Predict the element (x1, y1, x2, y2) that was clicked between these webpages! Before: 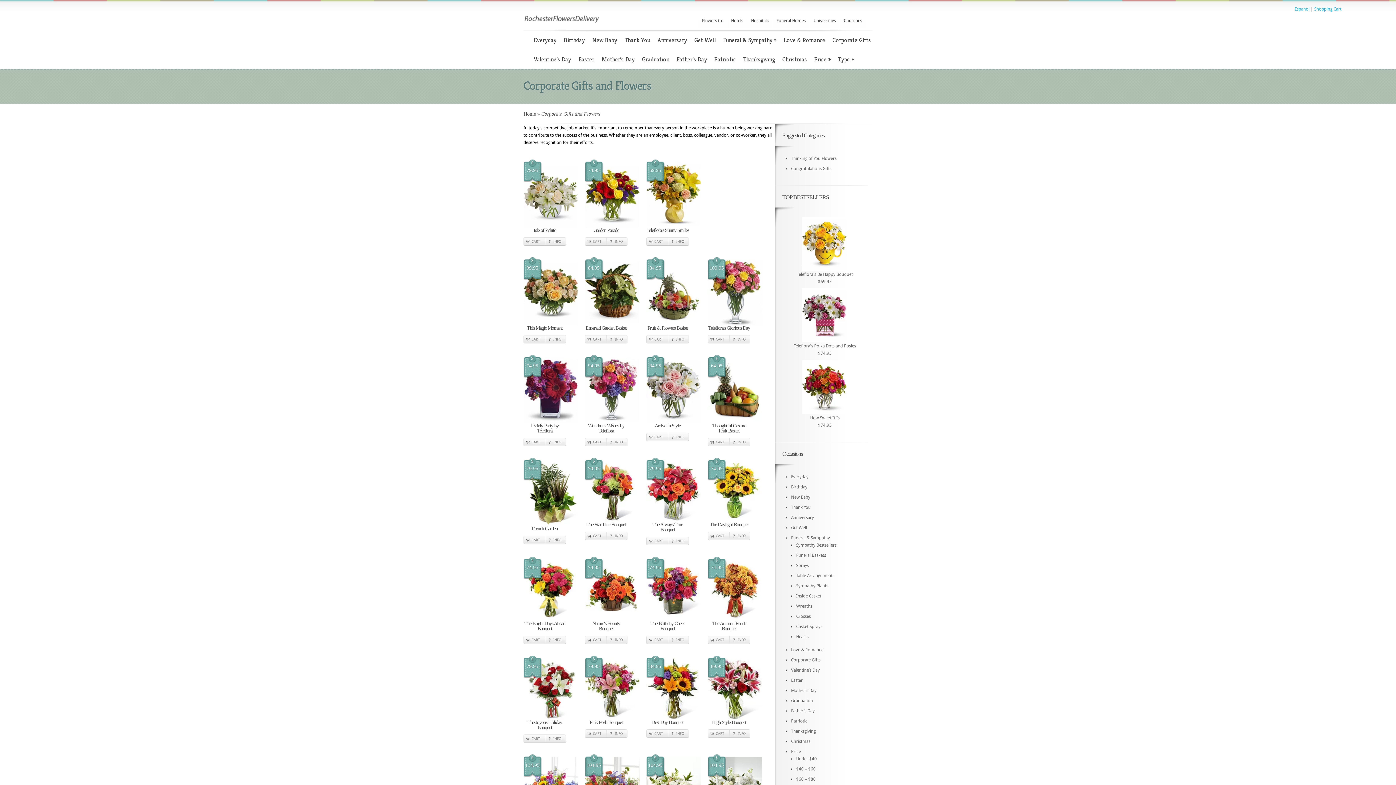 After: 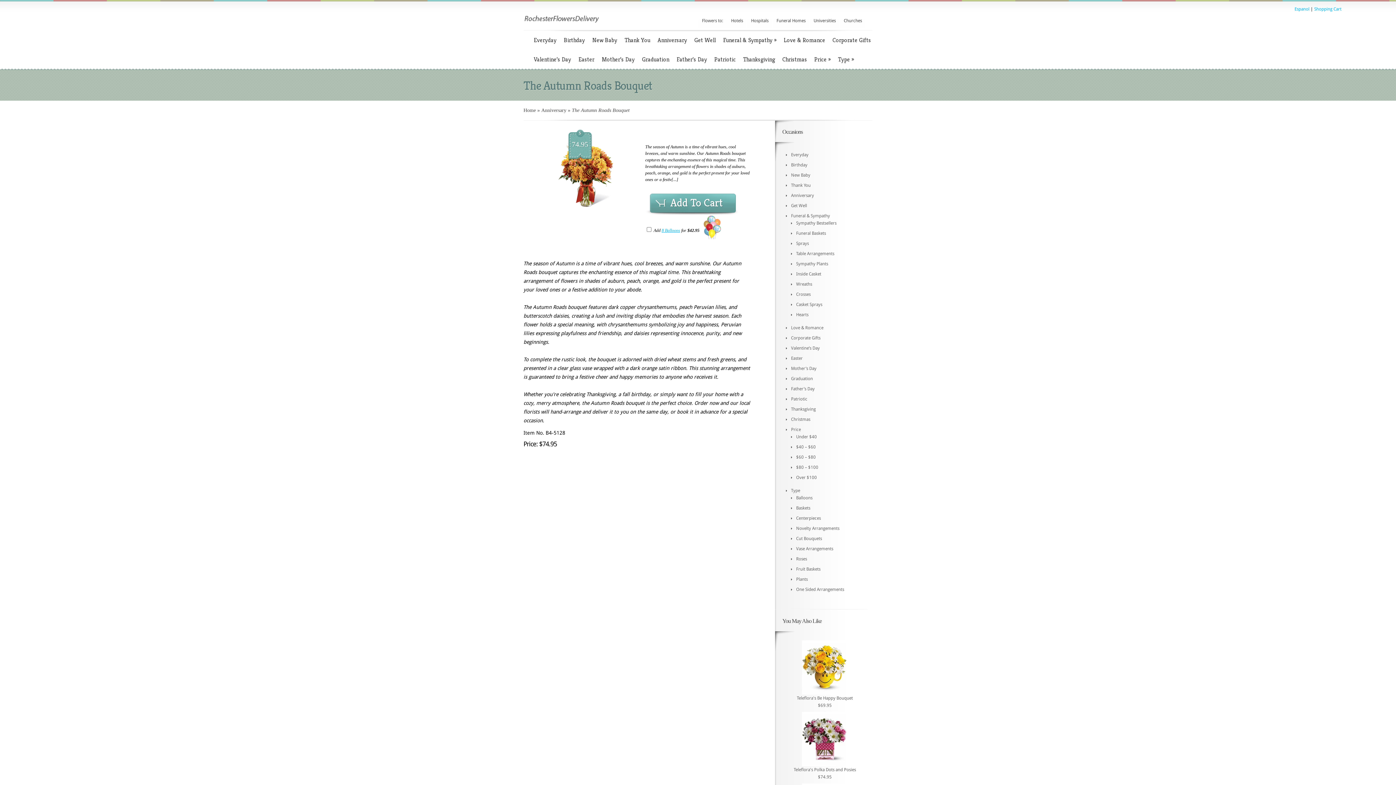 Action: bbox: (708, 617, 762, 622)